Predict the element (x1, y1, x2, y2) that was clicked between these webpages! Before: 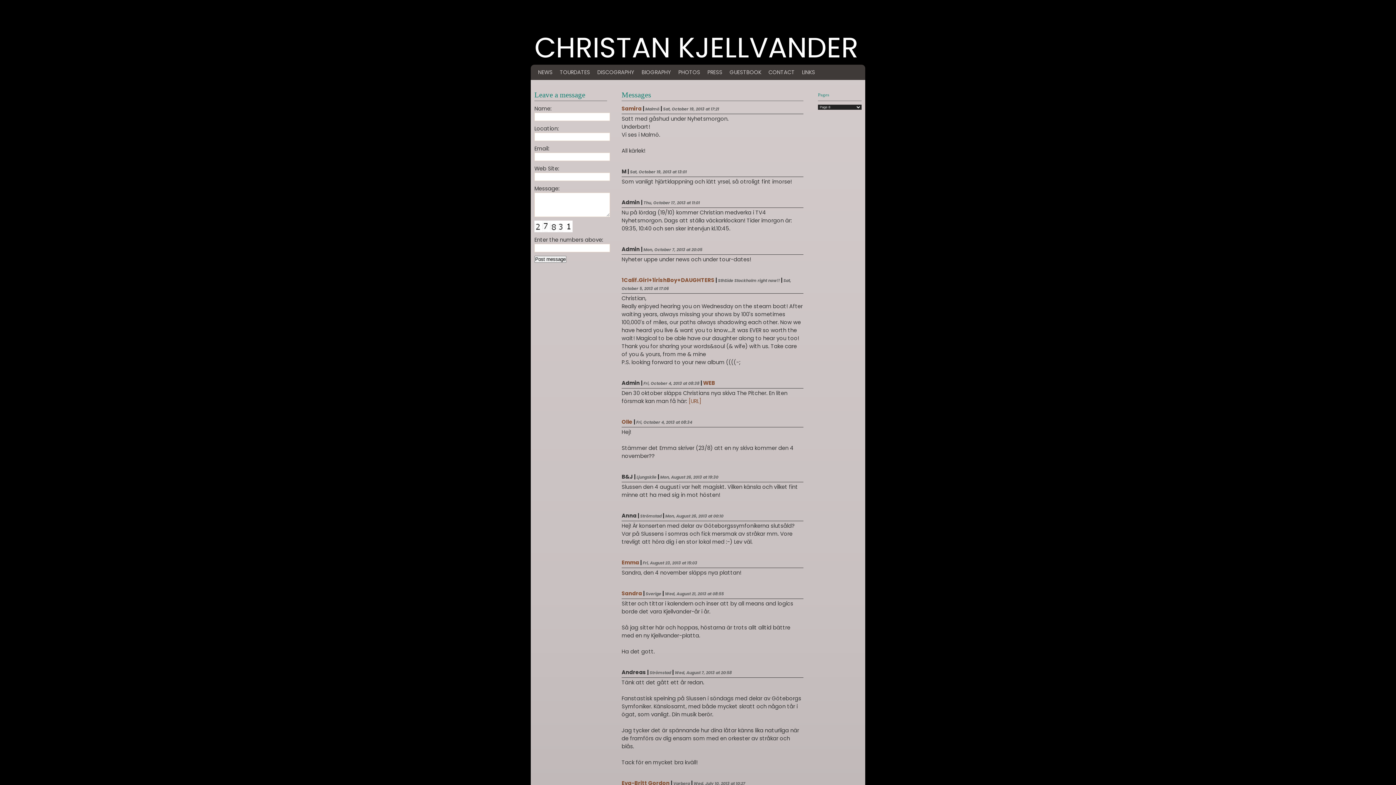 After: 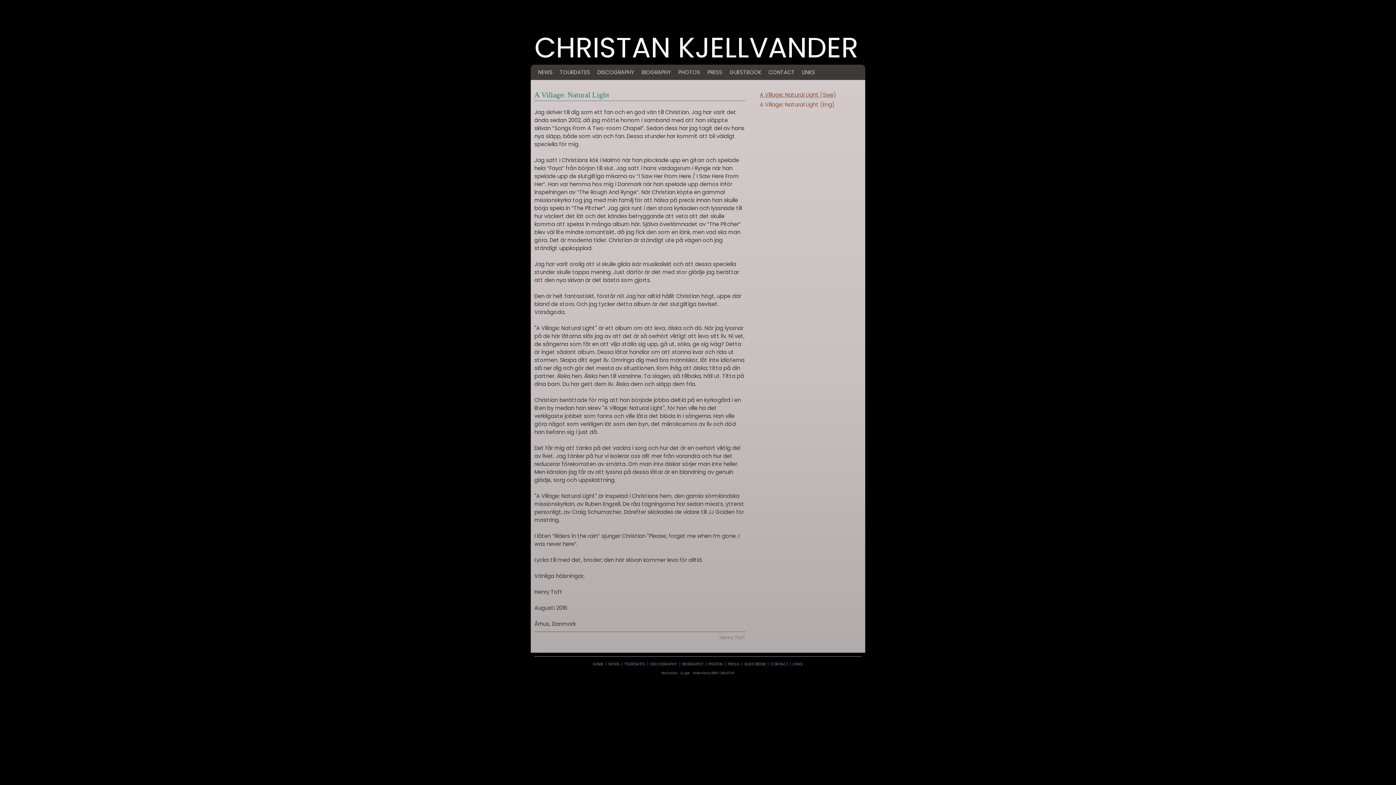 Action: label: BIOGRAPHY bbox: (641, 68, 671, 76)